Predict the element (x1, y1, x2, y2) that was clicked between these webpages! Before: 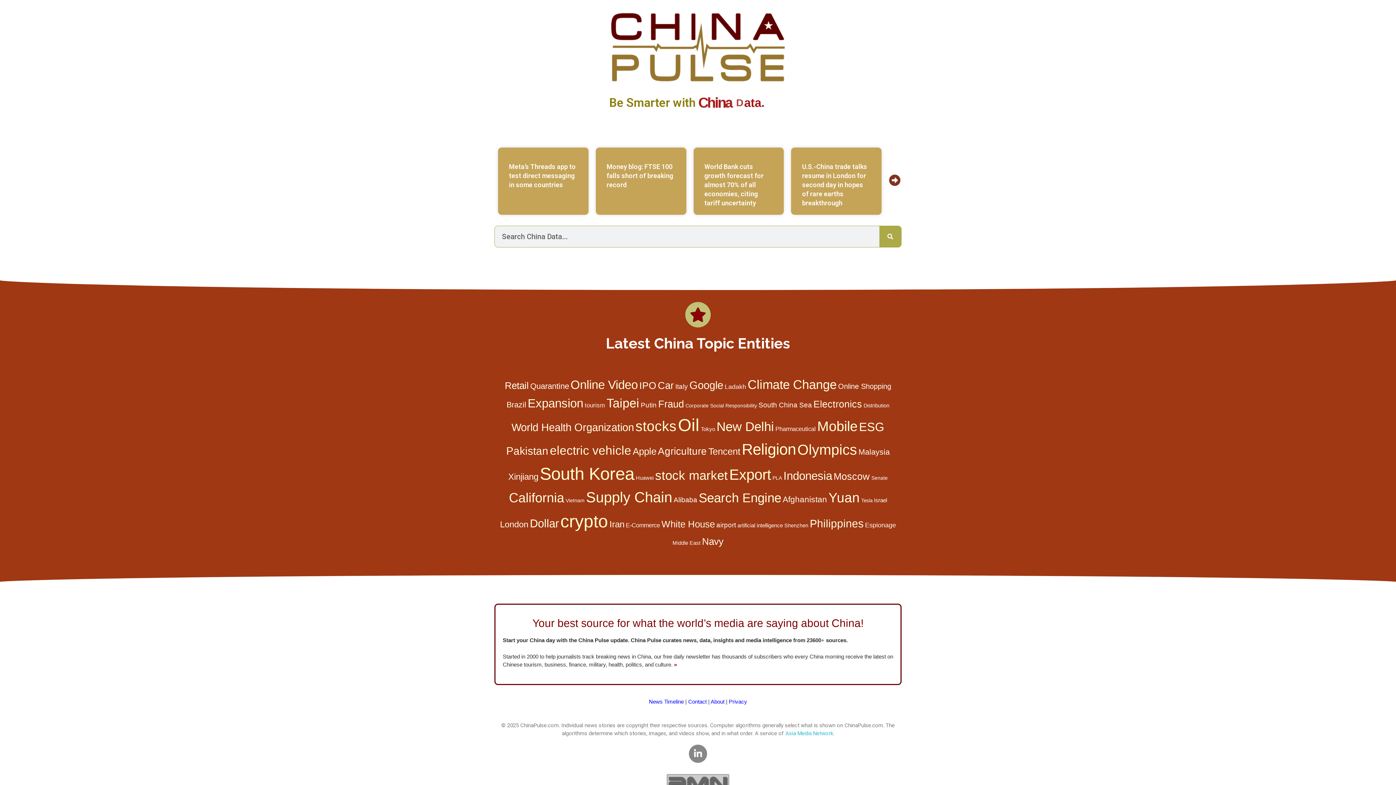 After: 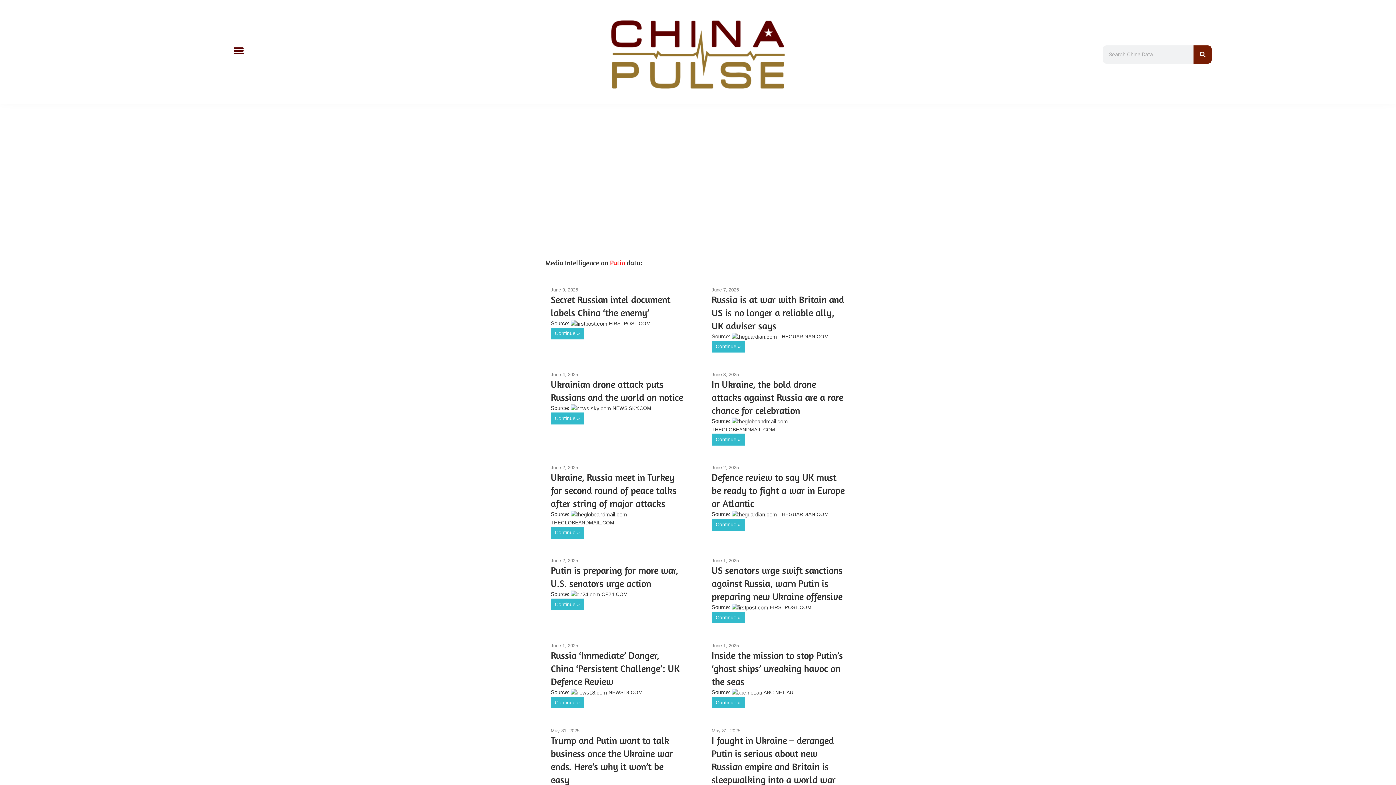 Action: label: Putin bbox: (640, 401, 656, 409)